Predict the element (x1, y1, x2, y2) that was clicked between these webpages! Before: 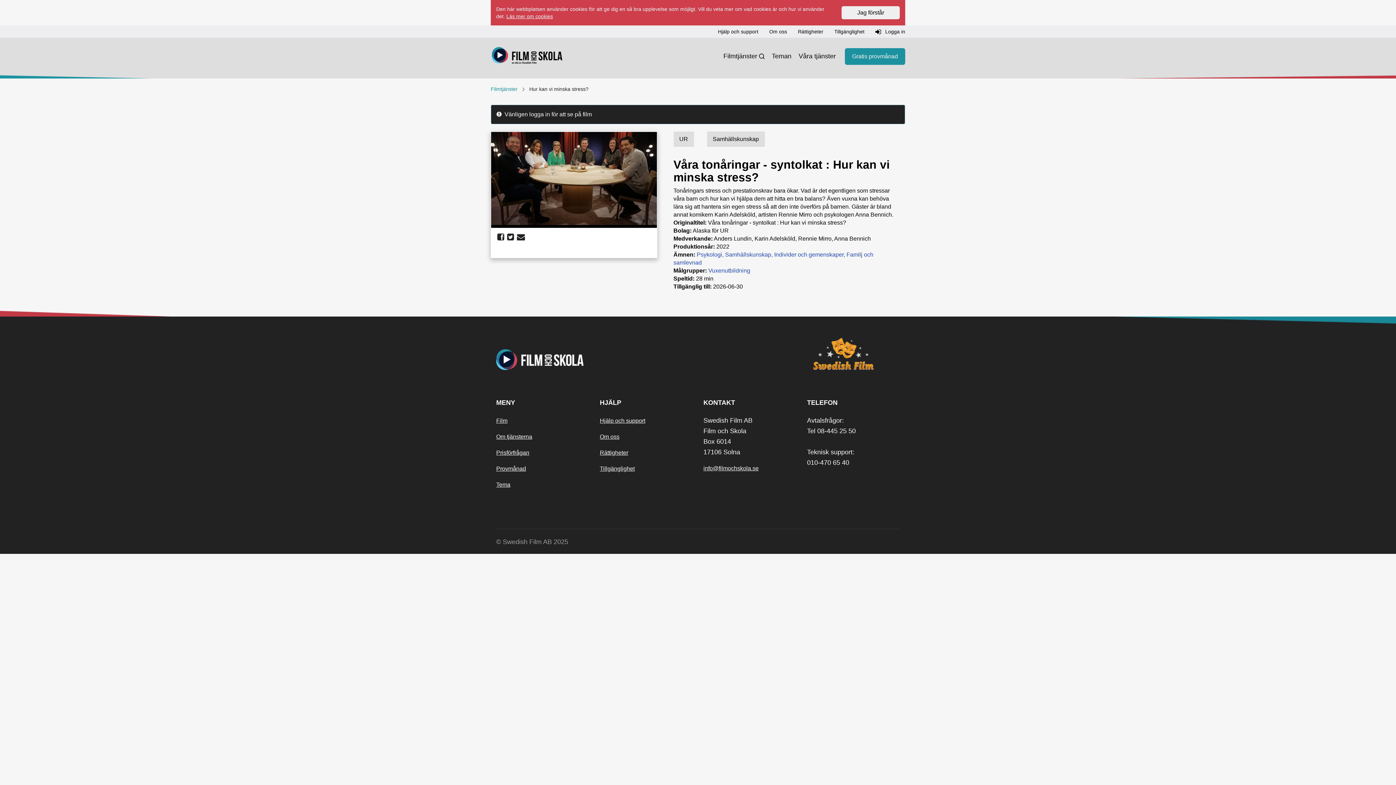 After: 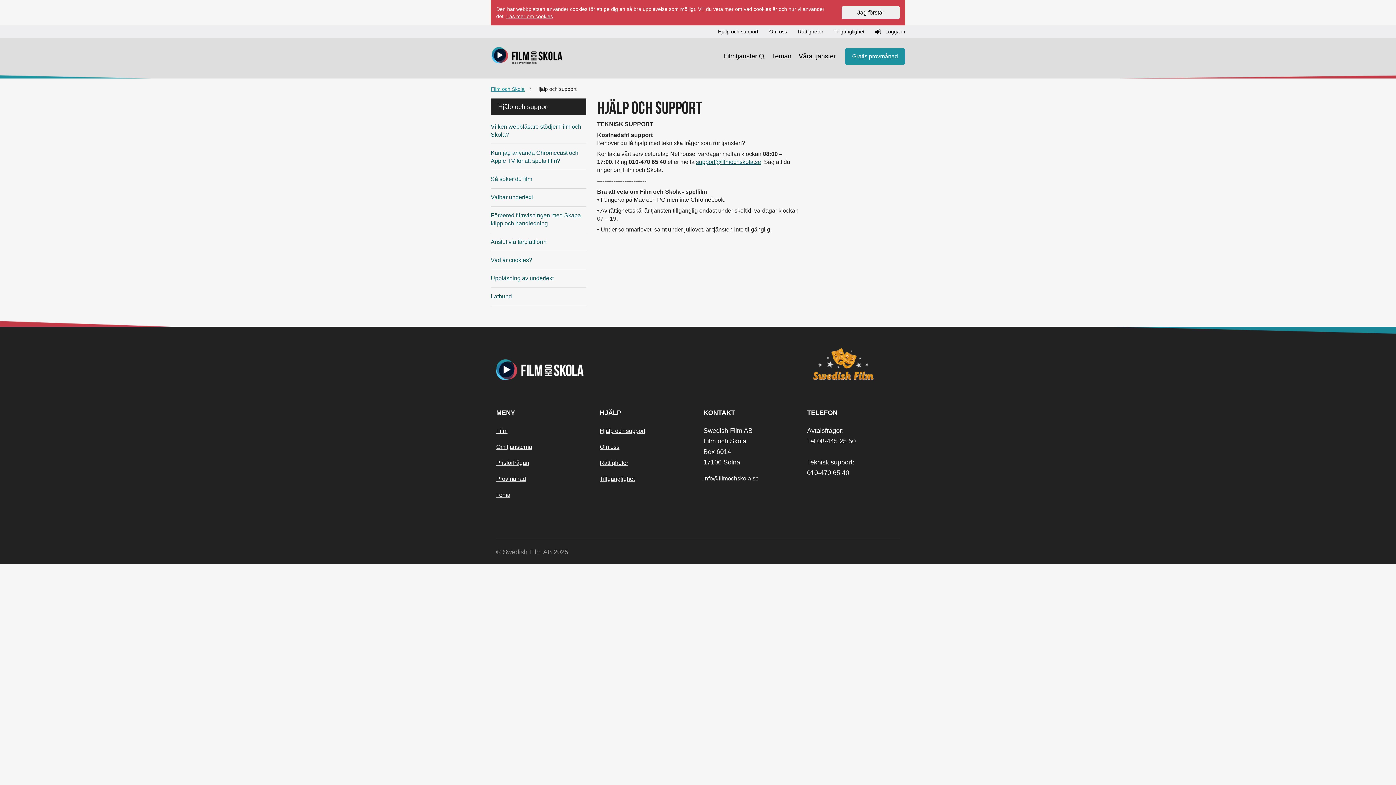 Action: bbox: (712, 25, 764, 37) label: Hjälp och support